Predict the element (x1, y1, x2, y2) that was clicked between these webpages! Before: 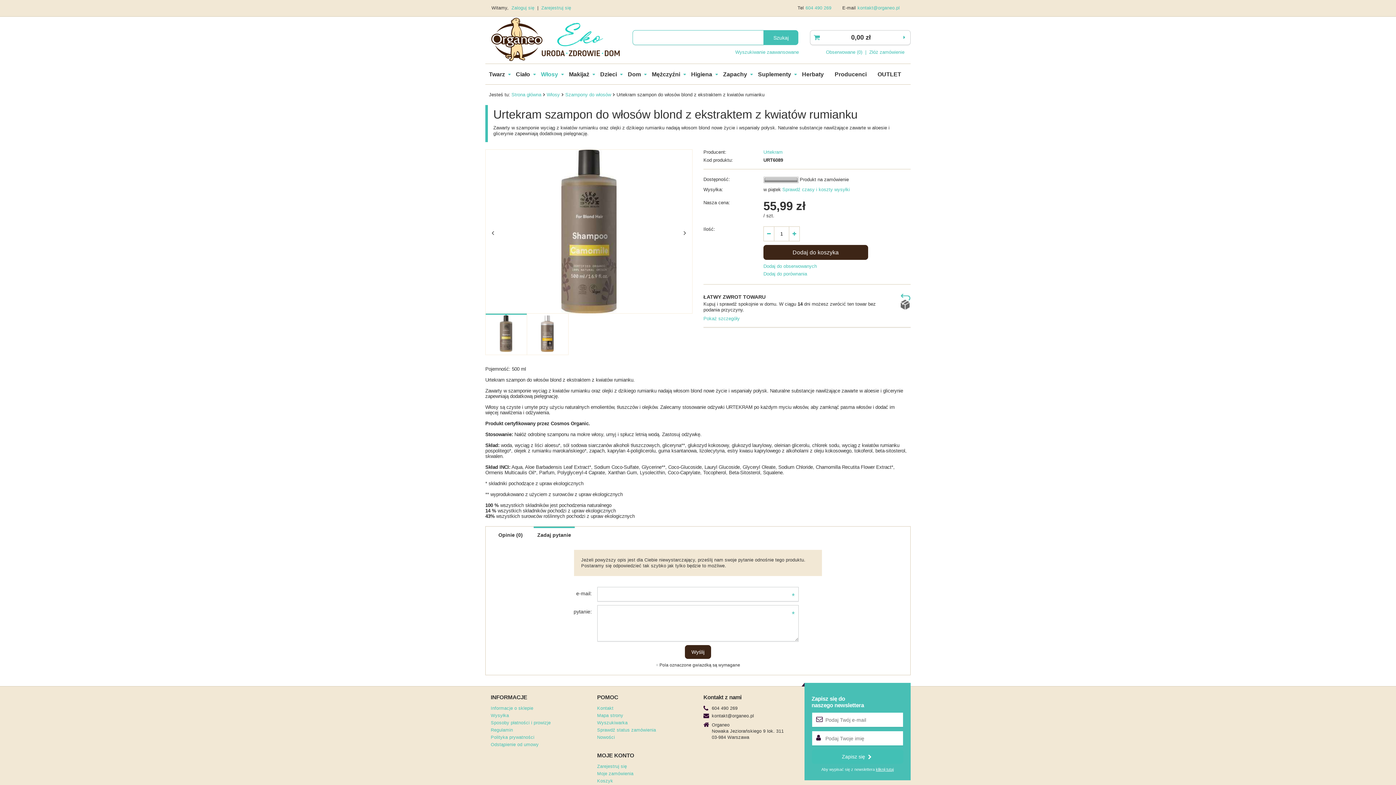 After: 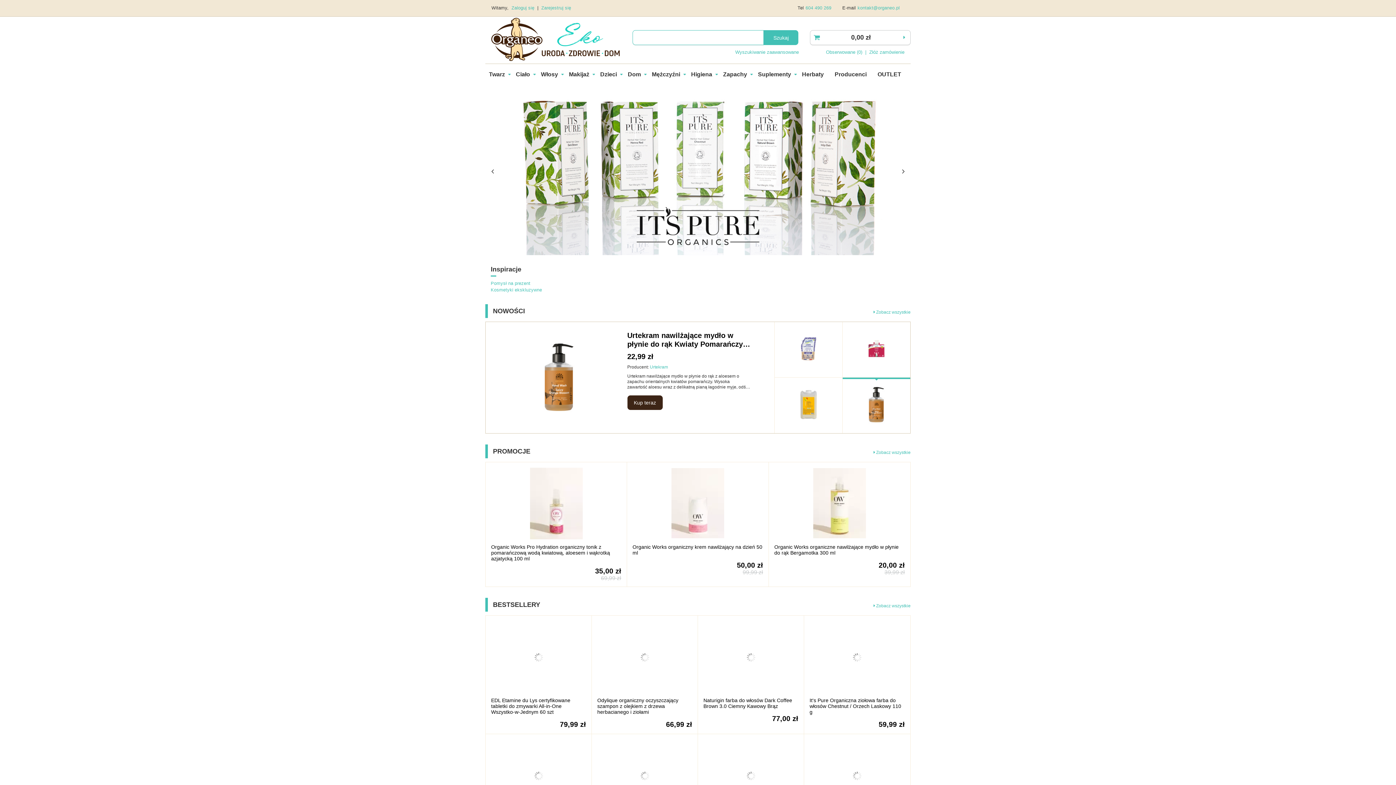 Action: bbox: (511, 92, 541, 97) label: Strona główna